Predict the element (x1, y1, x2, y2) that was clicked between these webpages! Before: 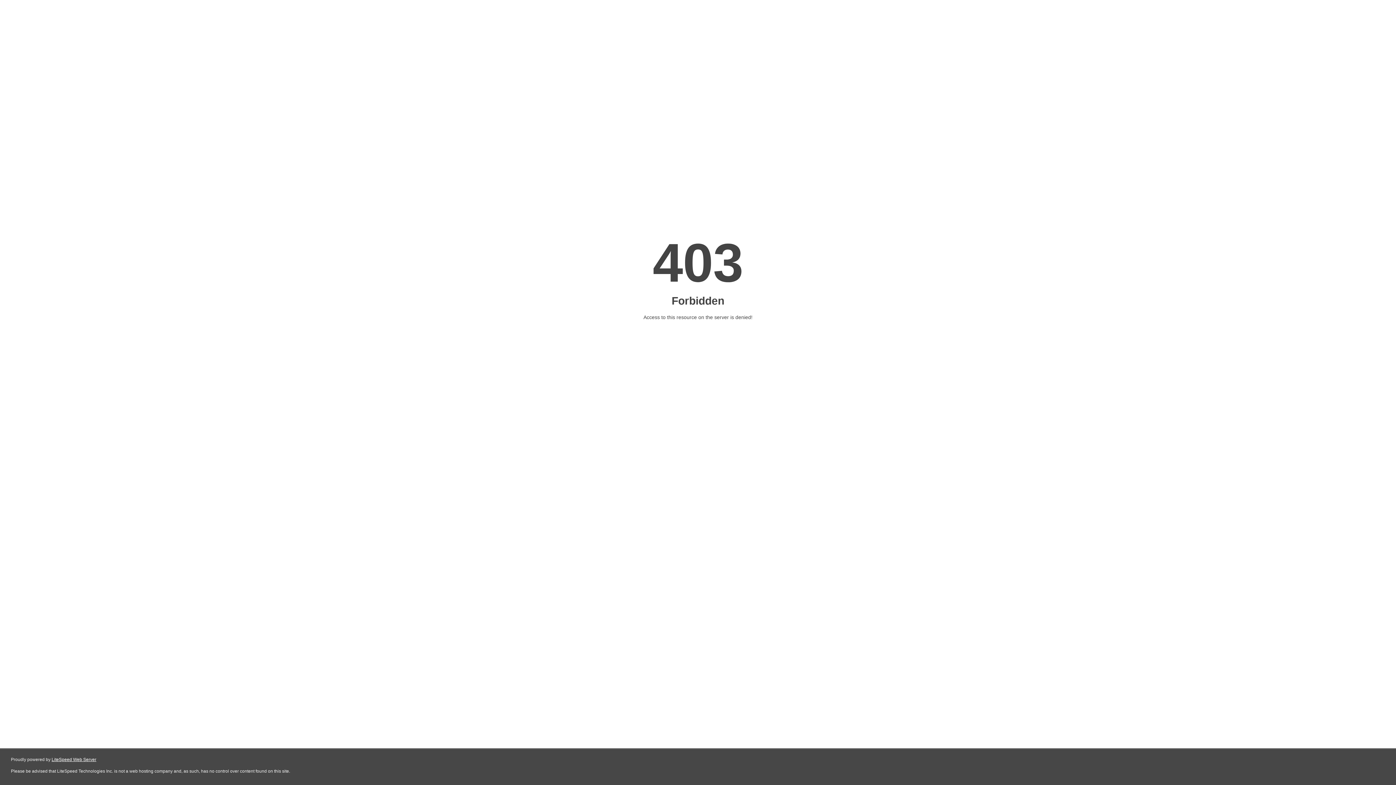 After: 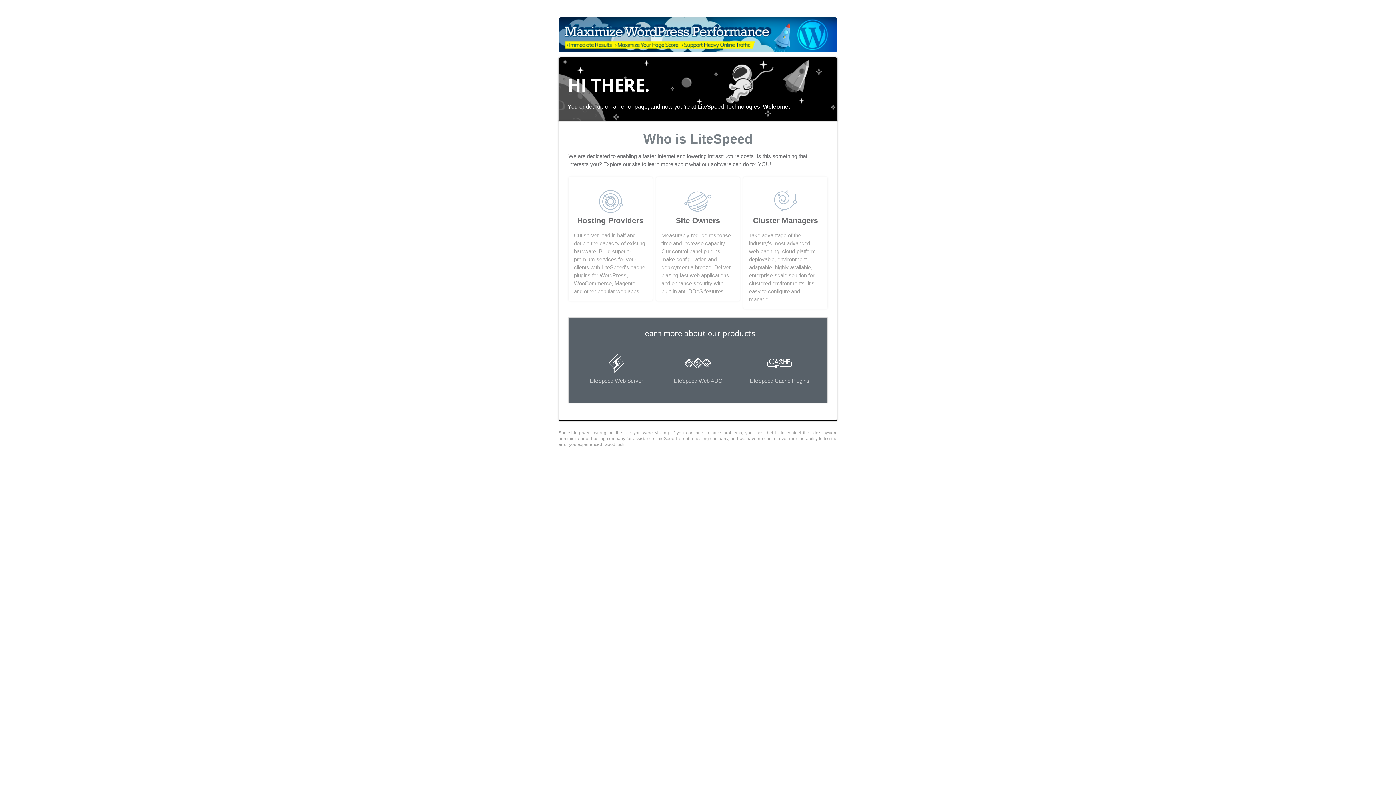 Action: bbox: (51, 757, 96, 762) label: LiteSpeed Web Server